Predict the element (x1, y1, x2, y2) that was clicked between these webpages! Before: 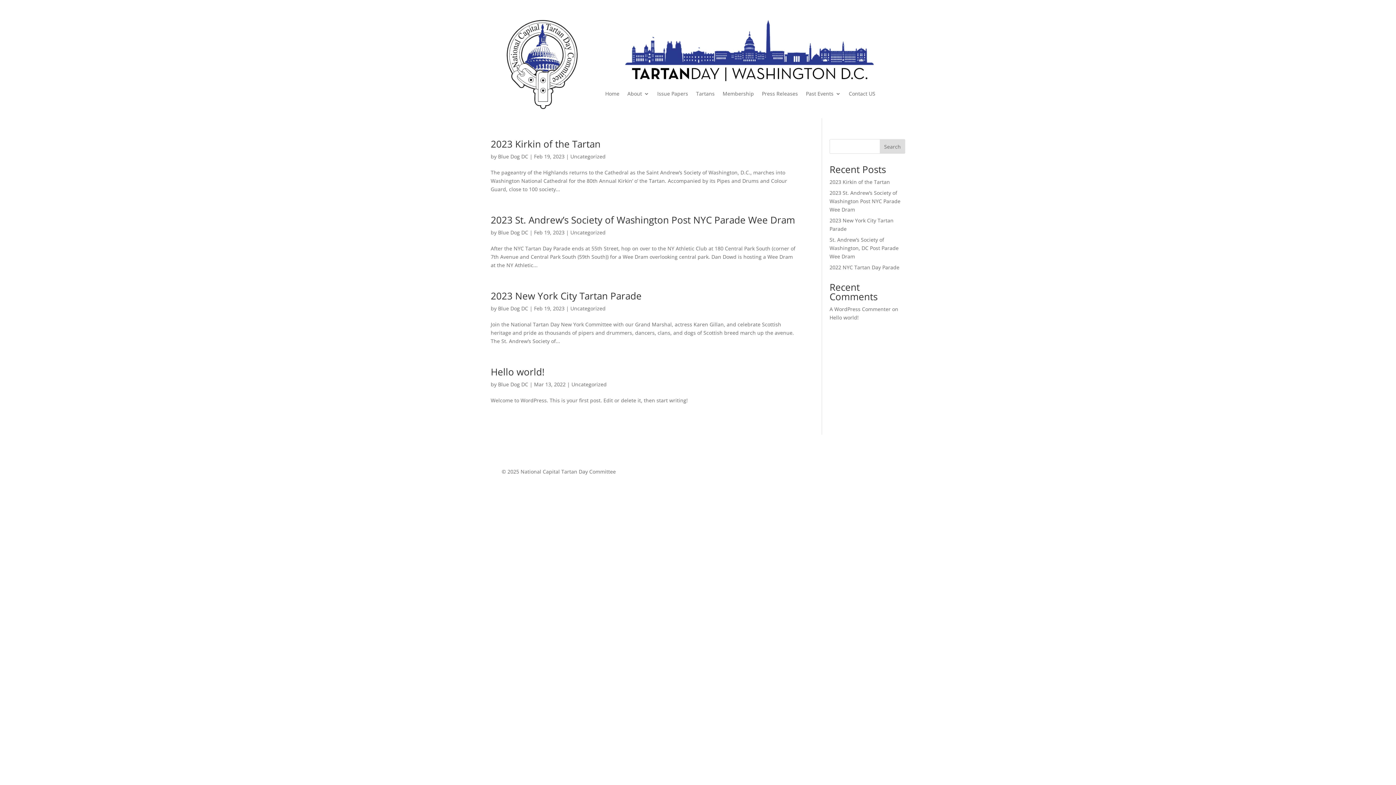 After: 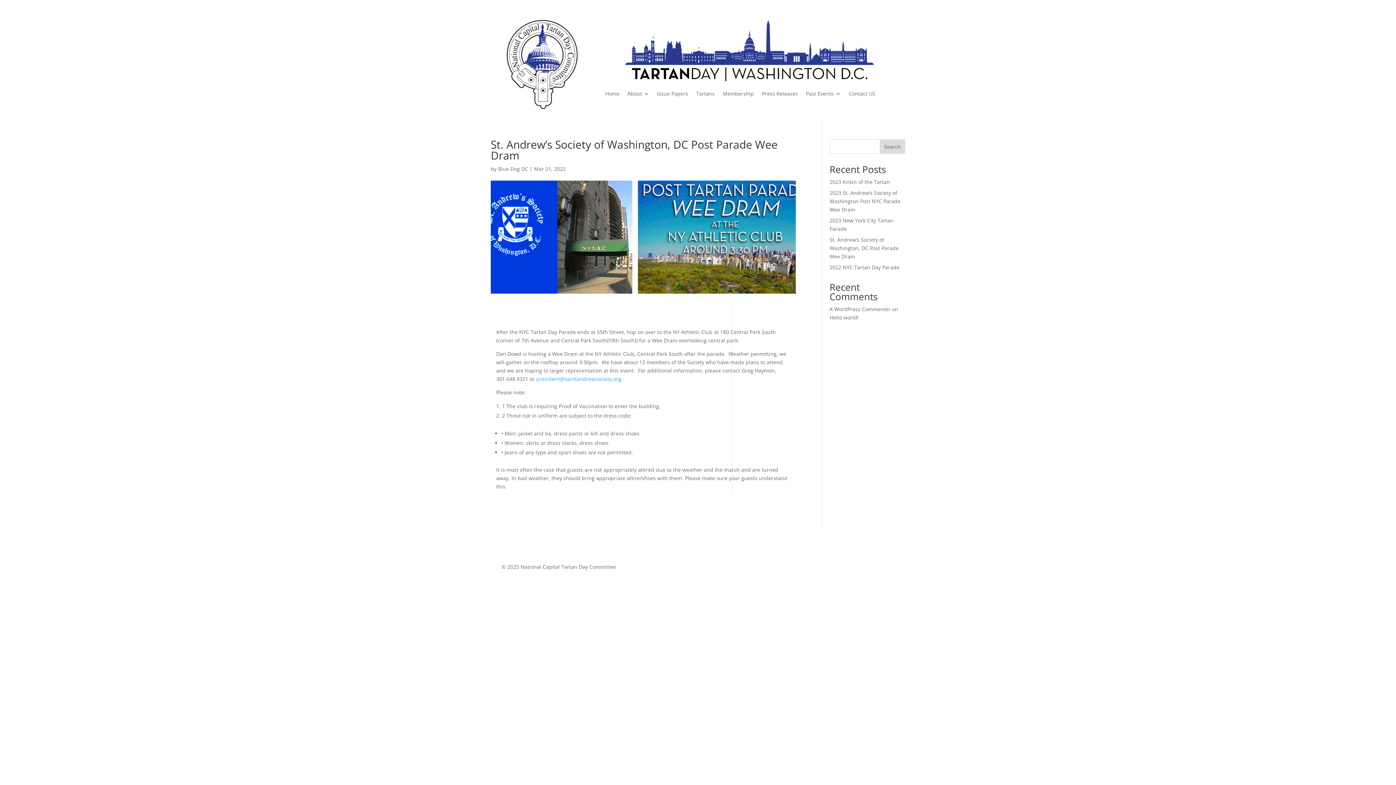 Action: label: St. Andrew’s Society of Washington, DC Post Parade Wee Dram bbox: (829, 236, 898, 259)